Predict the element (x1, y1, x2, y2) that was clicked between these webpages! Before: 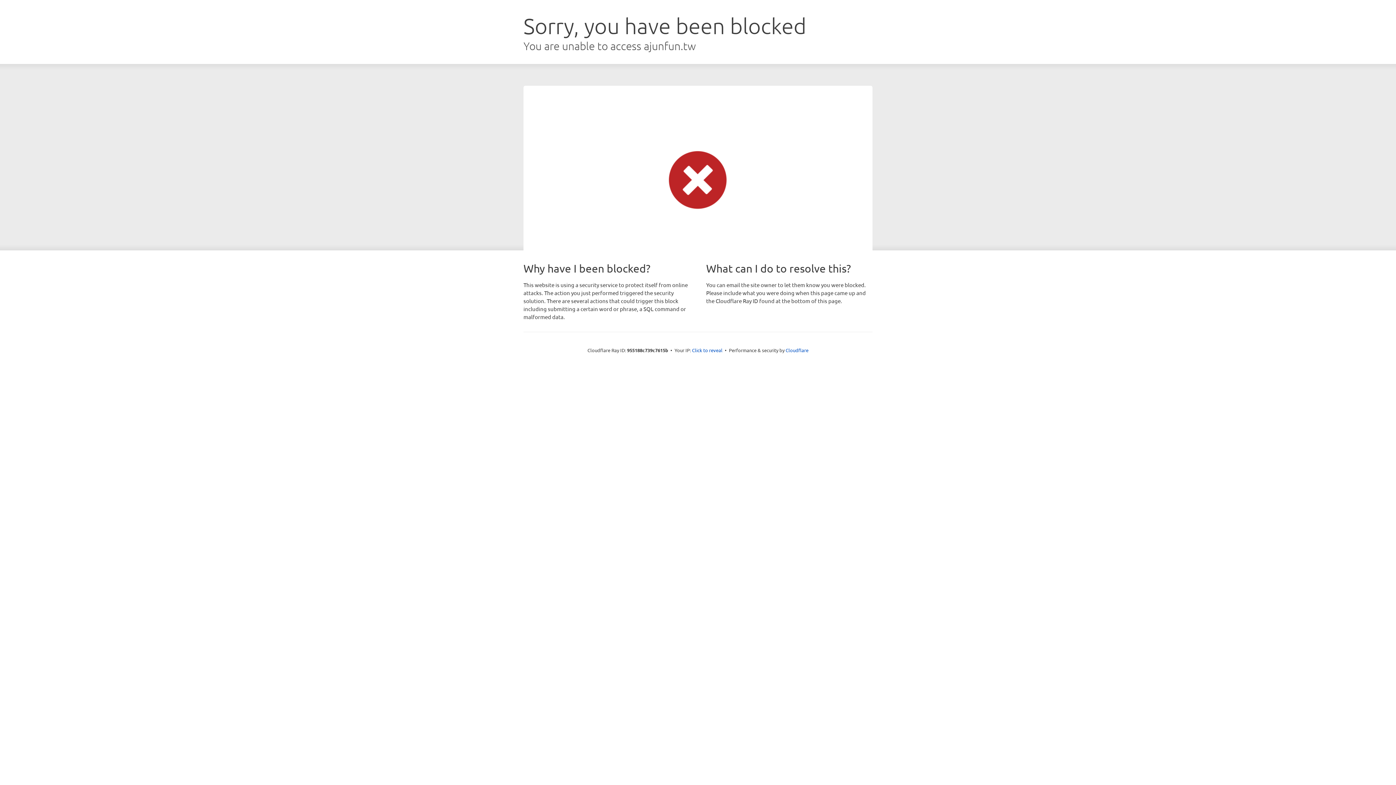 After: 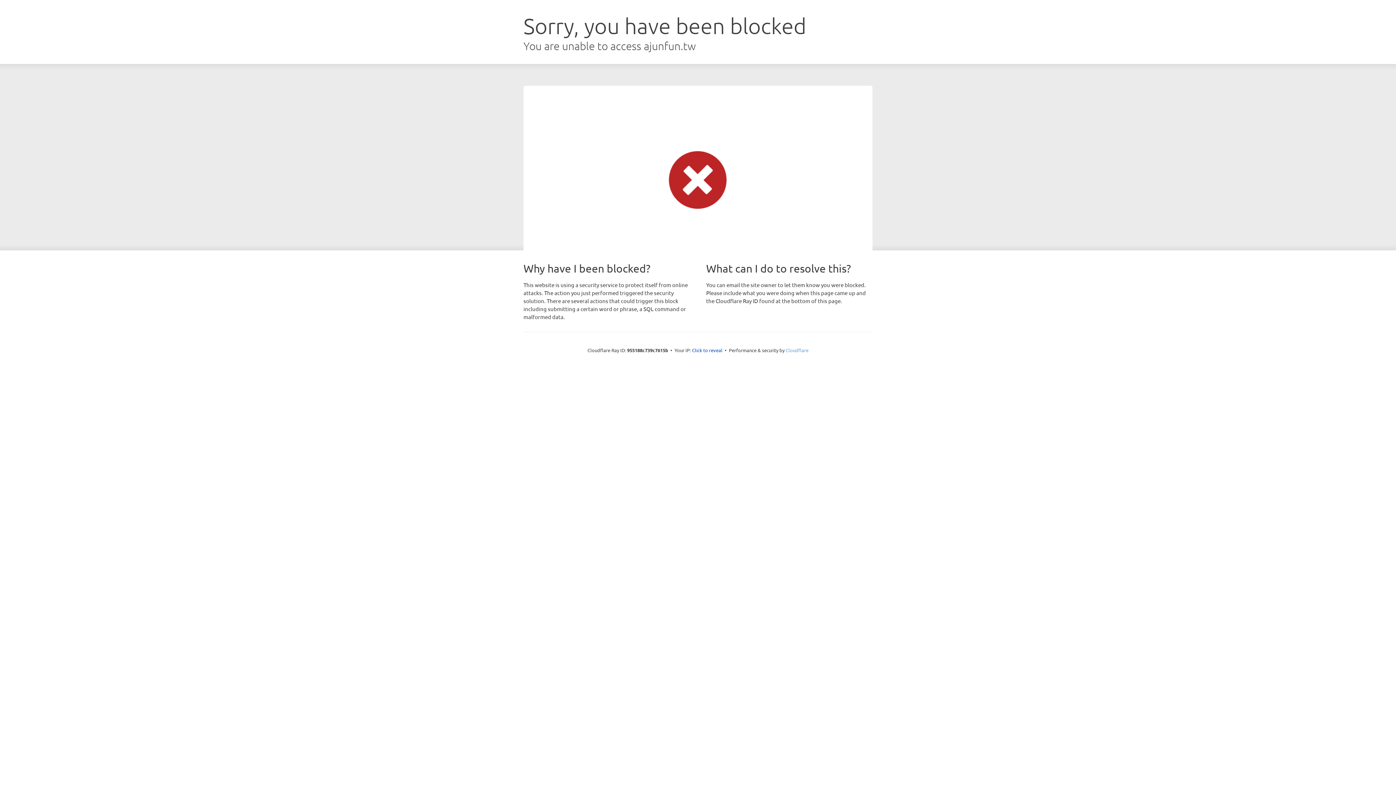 Action: label: Cloudflare bbox: (785, 347, 808, 353)